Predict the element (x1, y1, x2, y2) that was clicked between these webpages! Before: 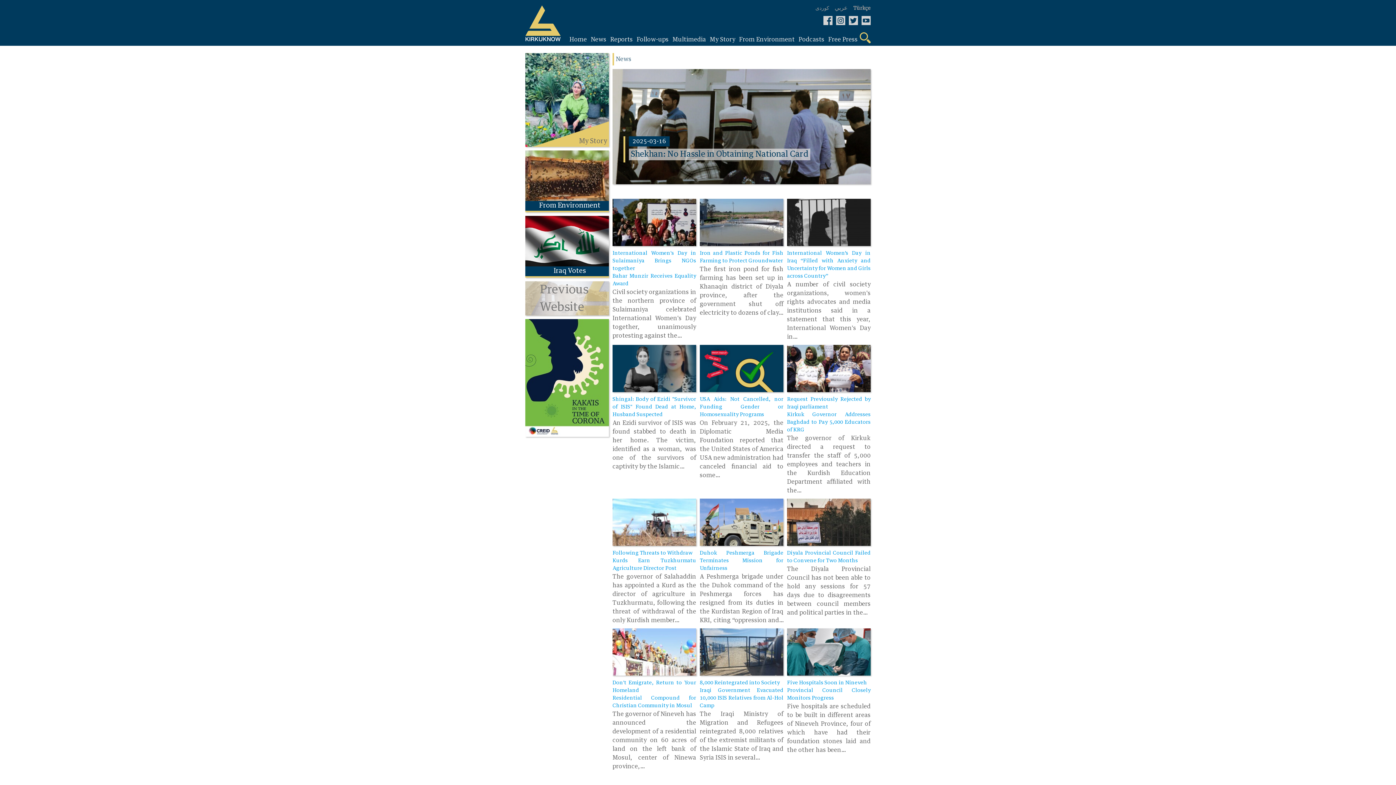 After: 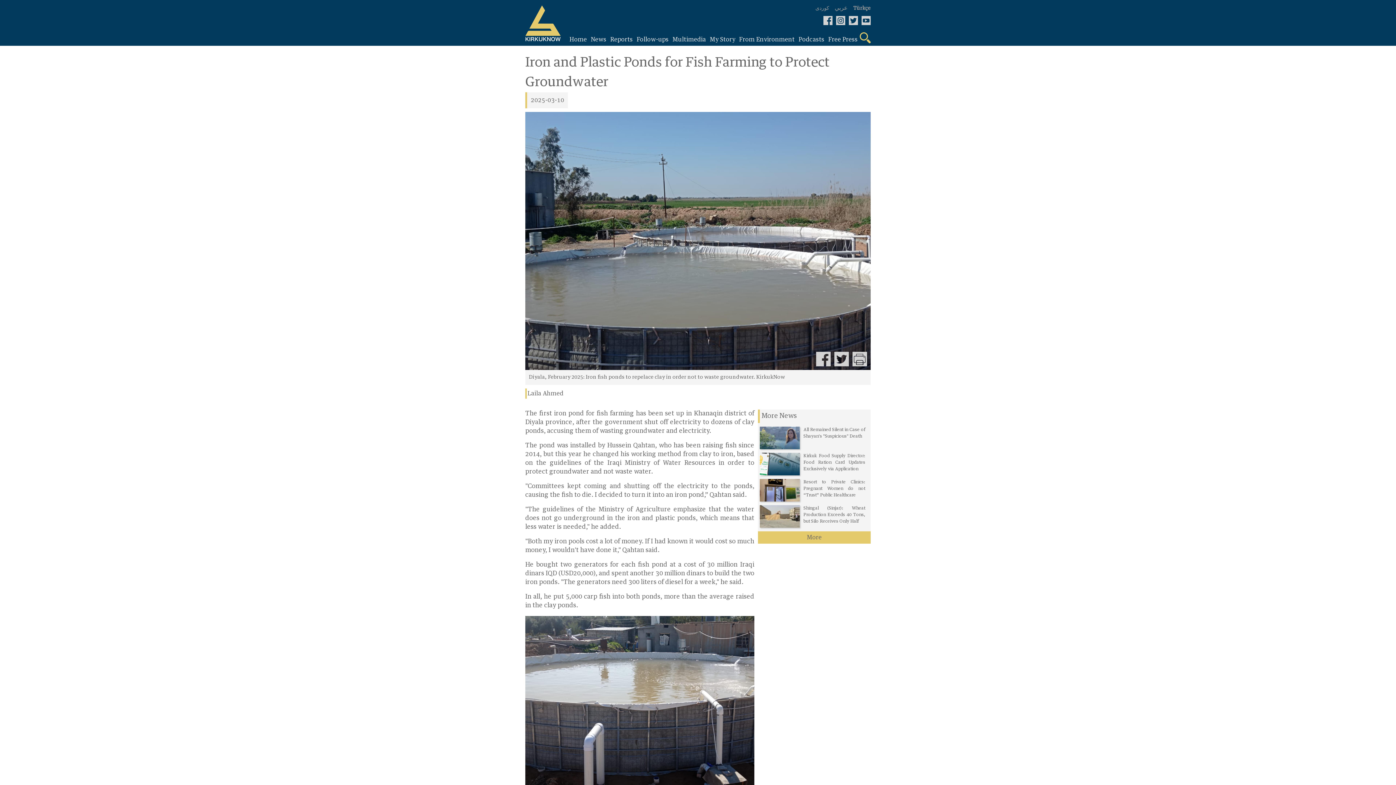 Action: bbox: (700, 249, 783, 265) label: Iron and Plastic Ponds for Fish Farming to Protect Groundwater